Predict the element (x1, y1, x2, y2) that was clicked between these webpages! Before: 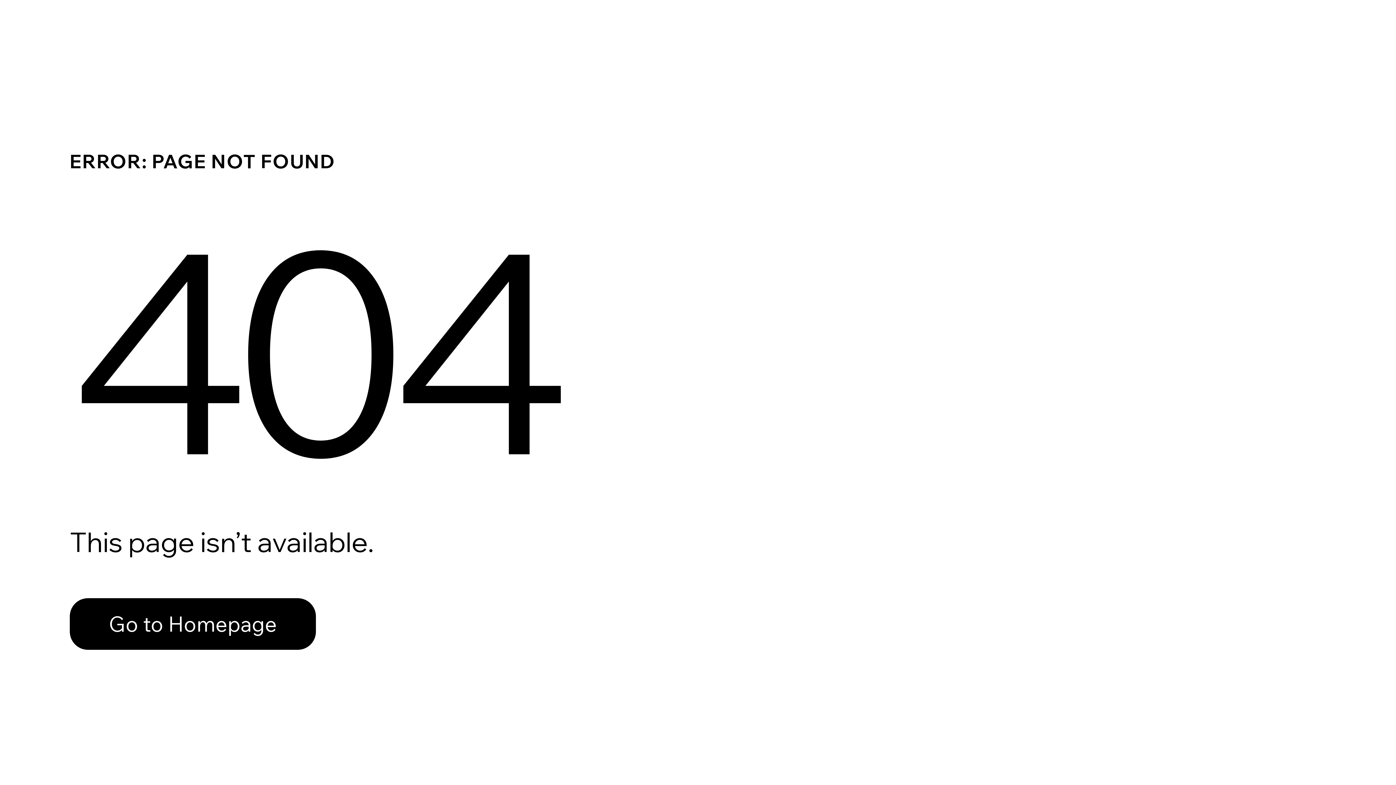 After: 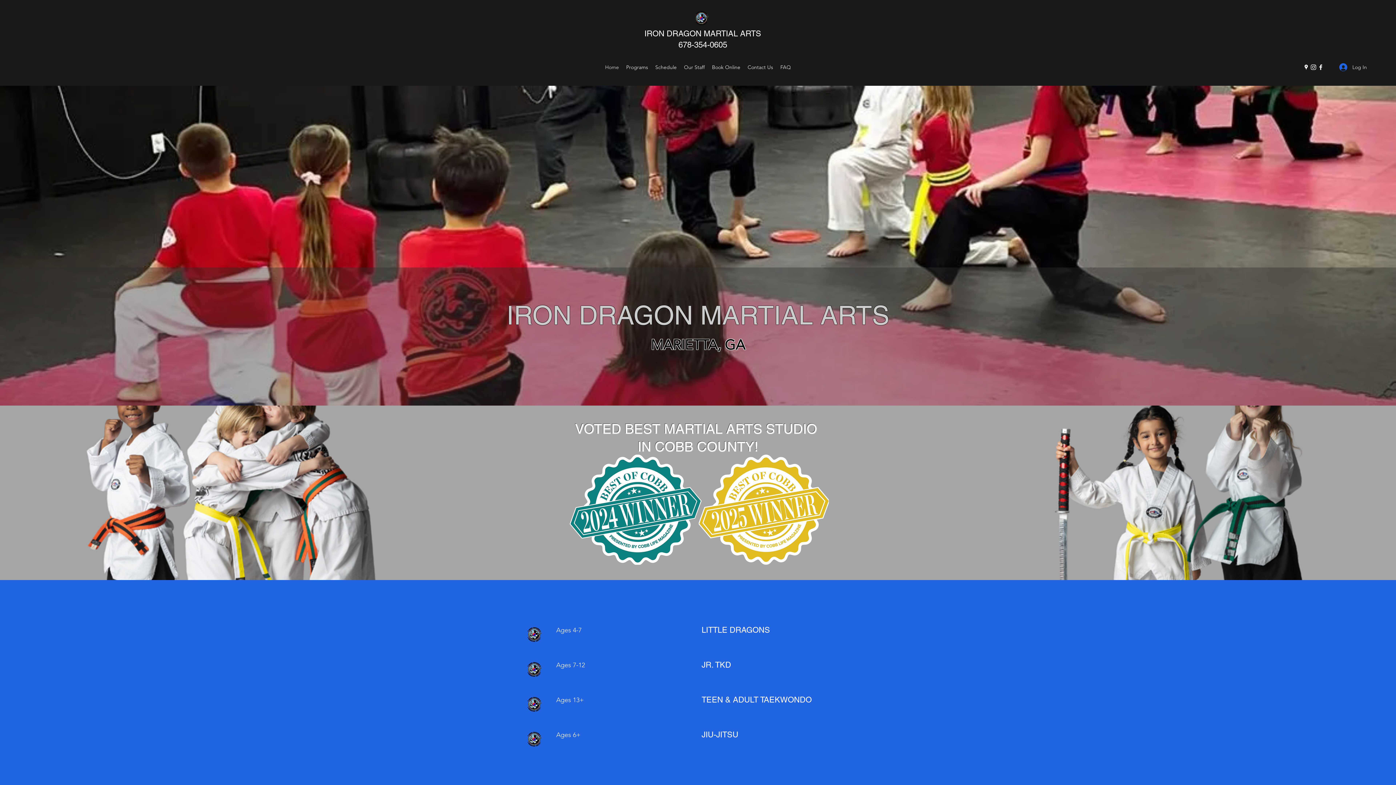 Action: bbox: (69, 582, 768, 659) label: Go to Homepage